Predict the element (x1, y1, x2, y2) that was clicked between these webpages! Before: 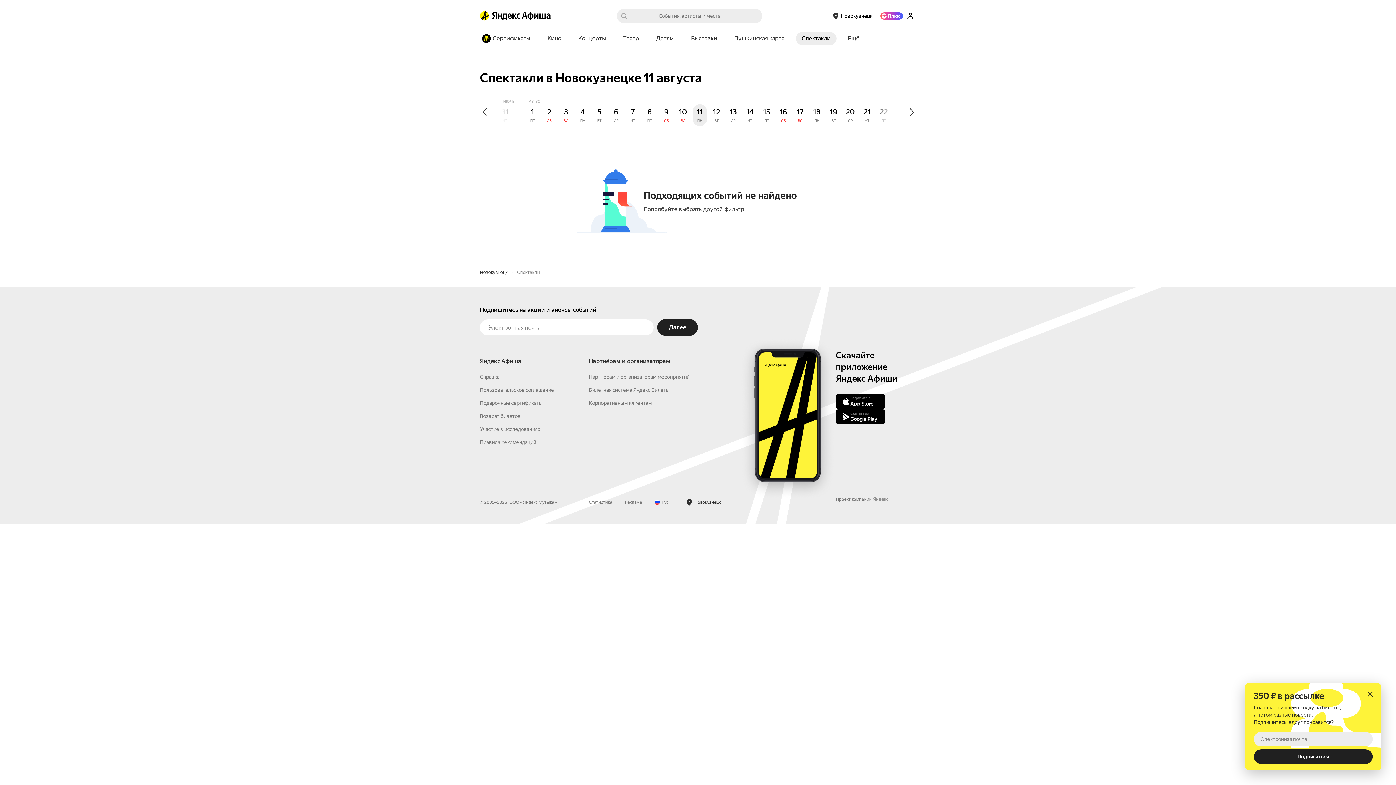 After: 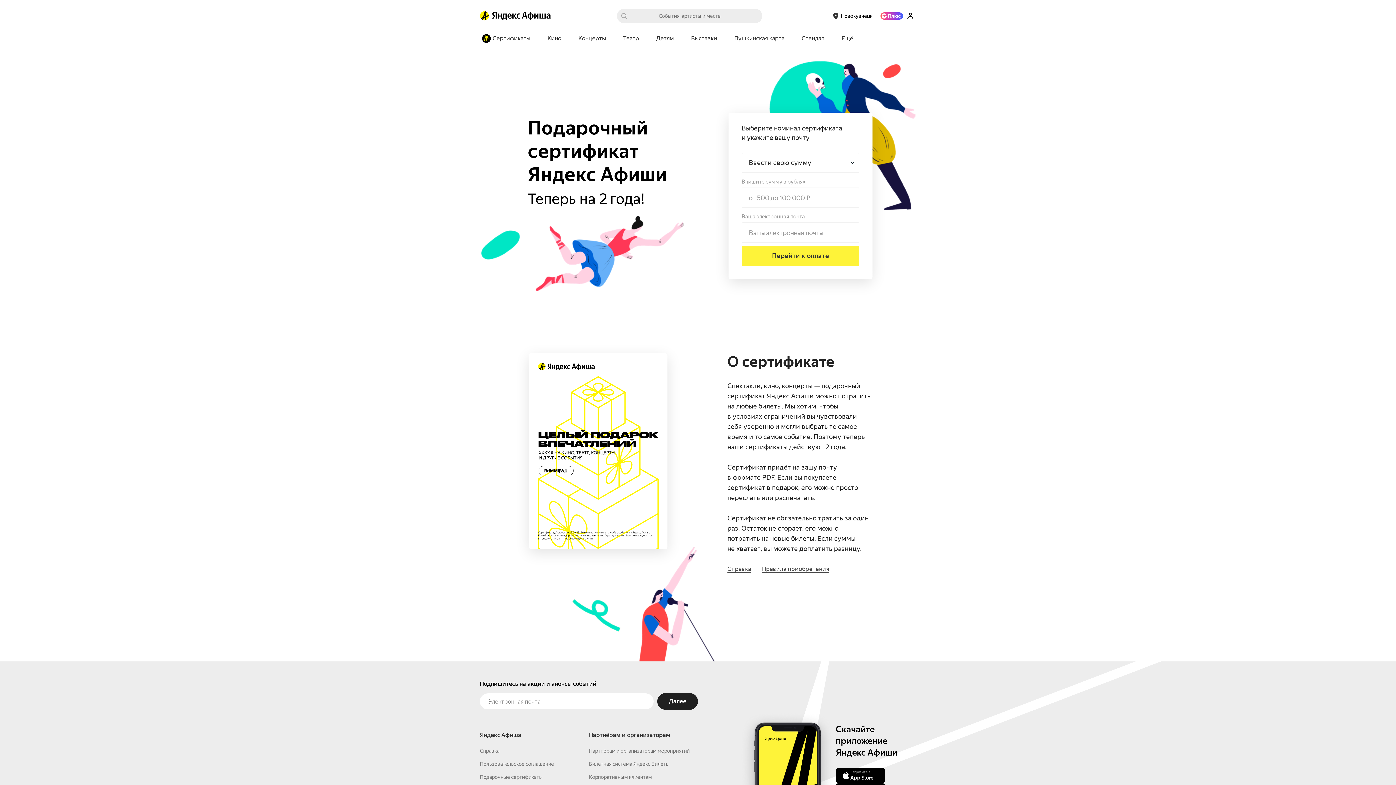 Action: label: Сертификаты bbox: (480, 32, 536, 45)